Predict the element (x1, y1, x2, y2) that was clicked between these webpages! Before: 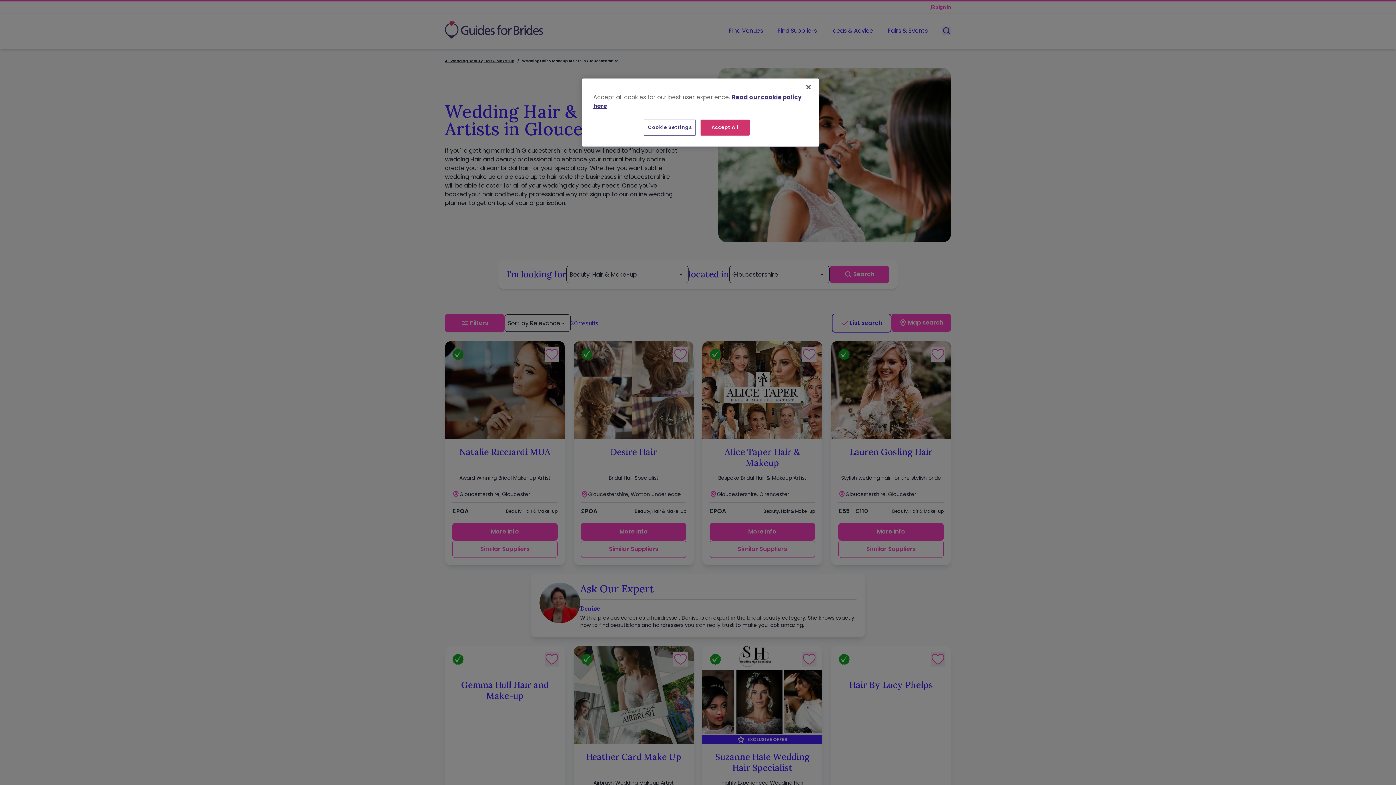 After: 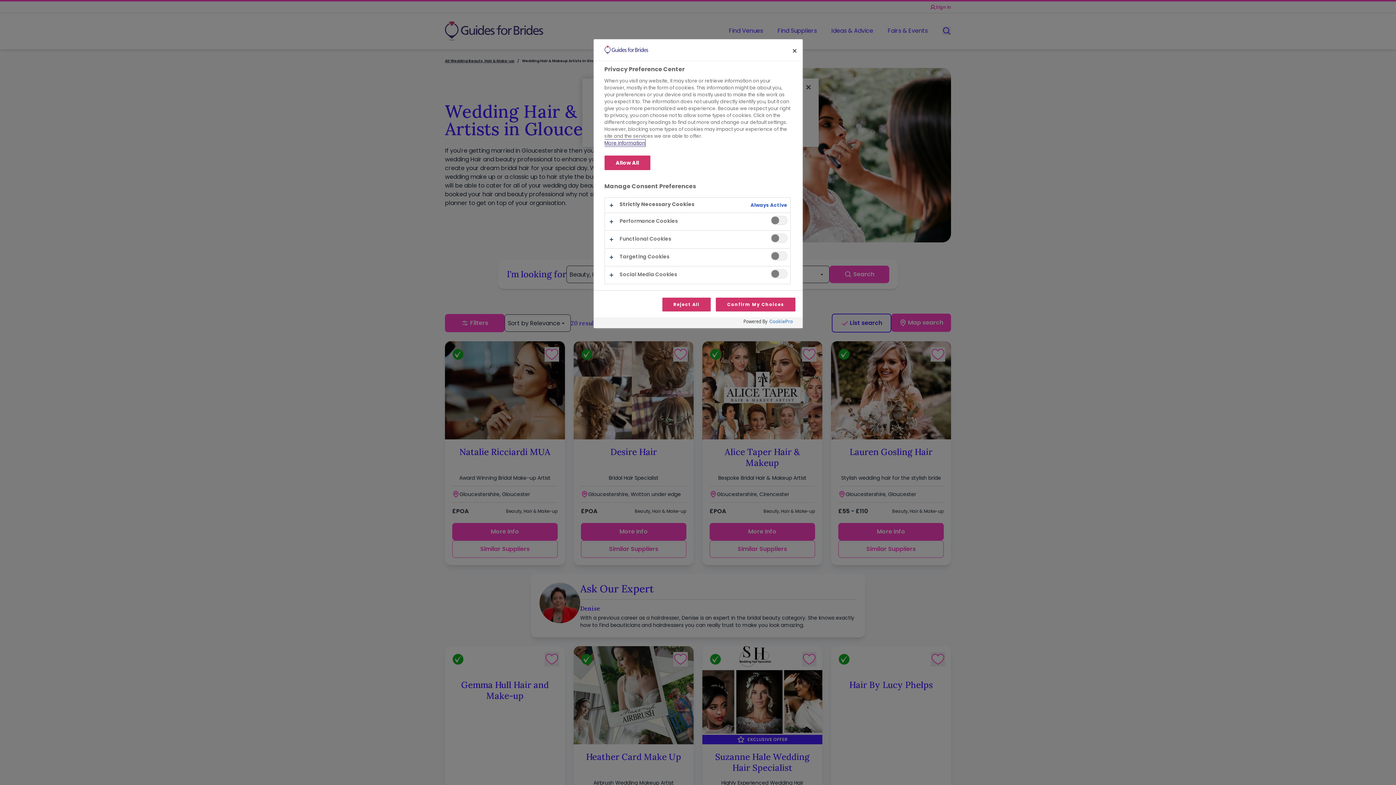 Action: bbox: (644, 119, 696, 135) label: Cookie Settings